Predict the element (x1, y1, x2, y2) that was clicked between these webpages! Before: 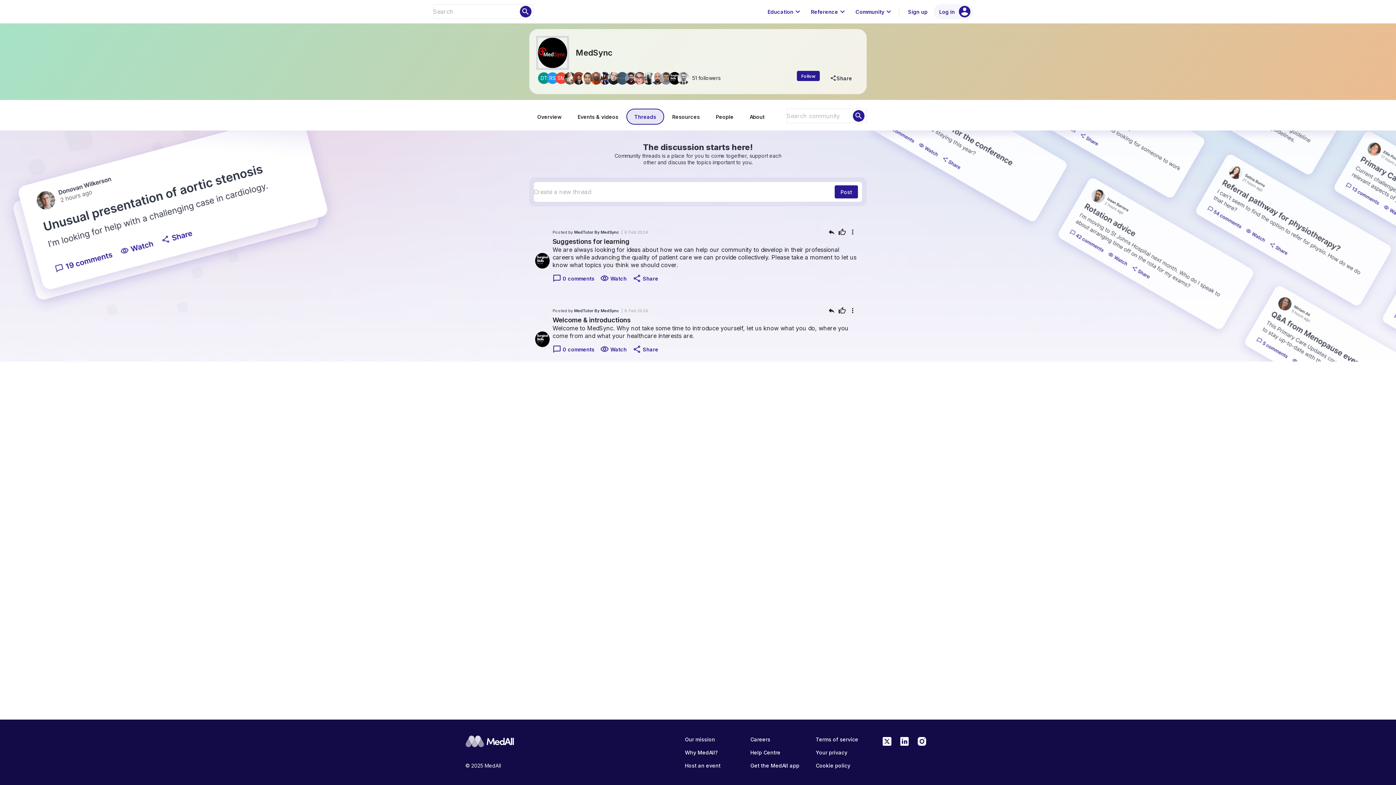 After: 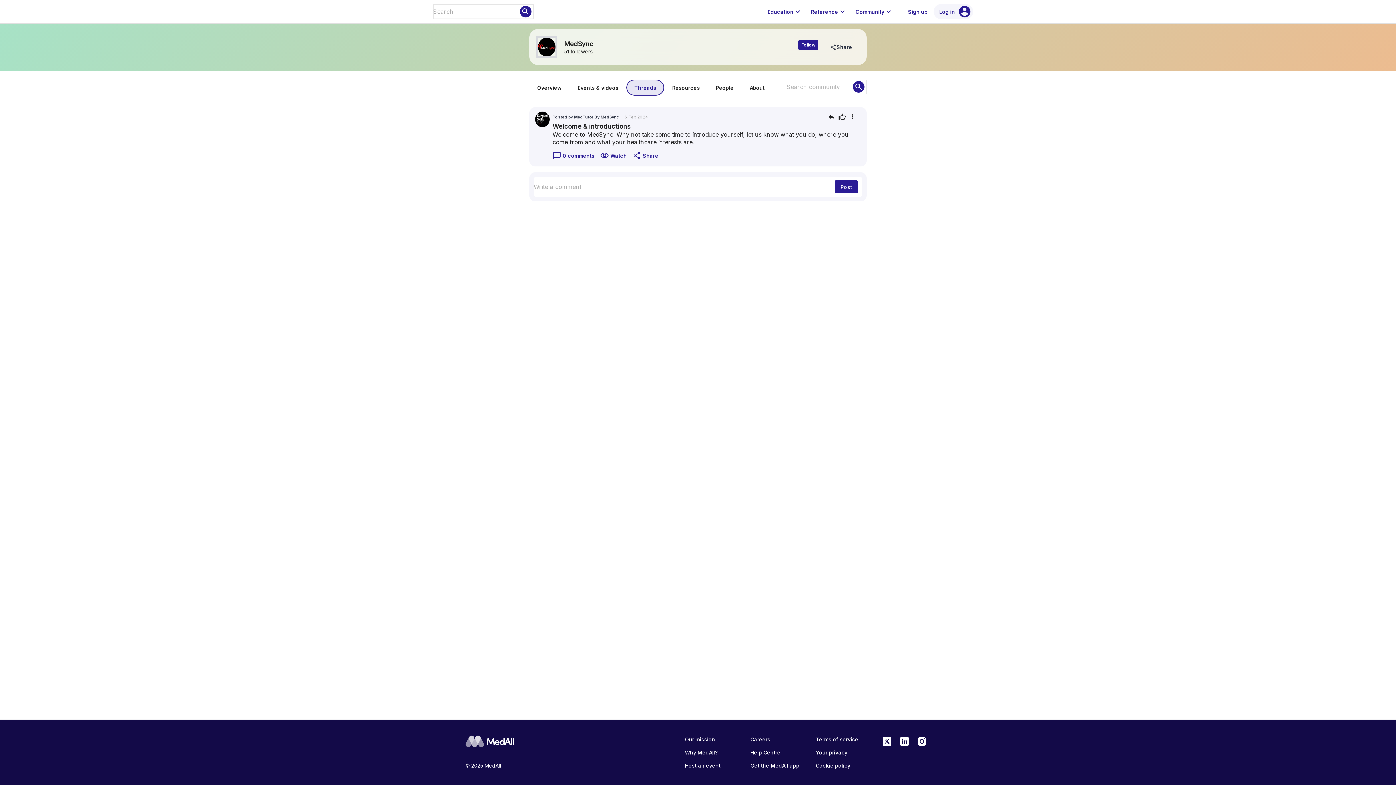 Action: bbox: (529, 290, 866, 295)